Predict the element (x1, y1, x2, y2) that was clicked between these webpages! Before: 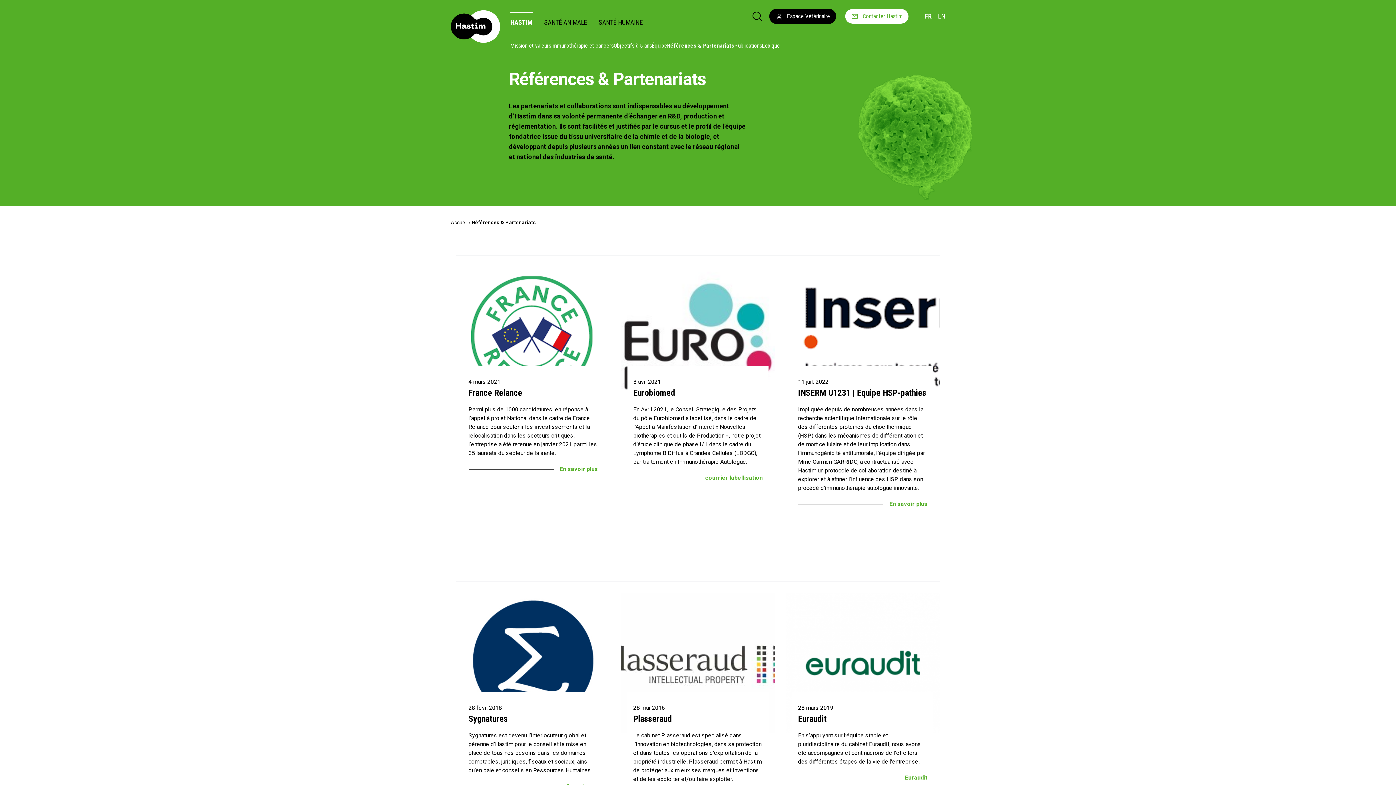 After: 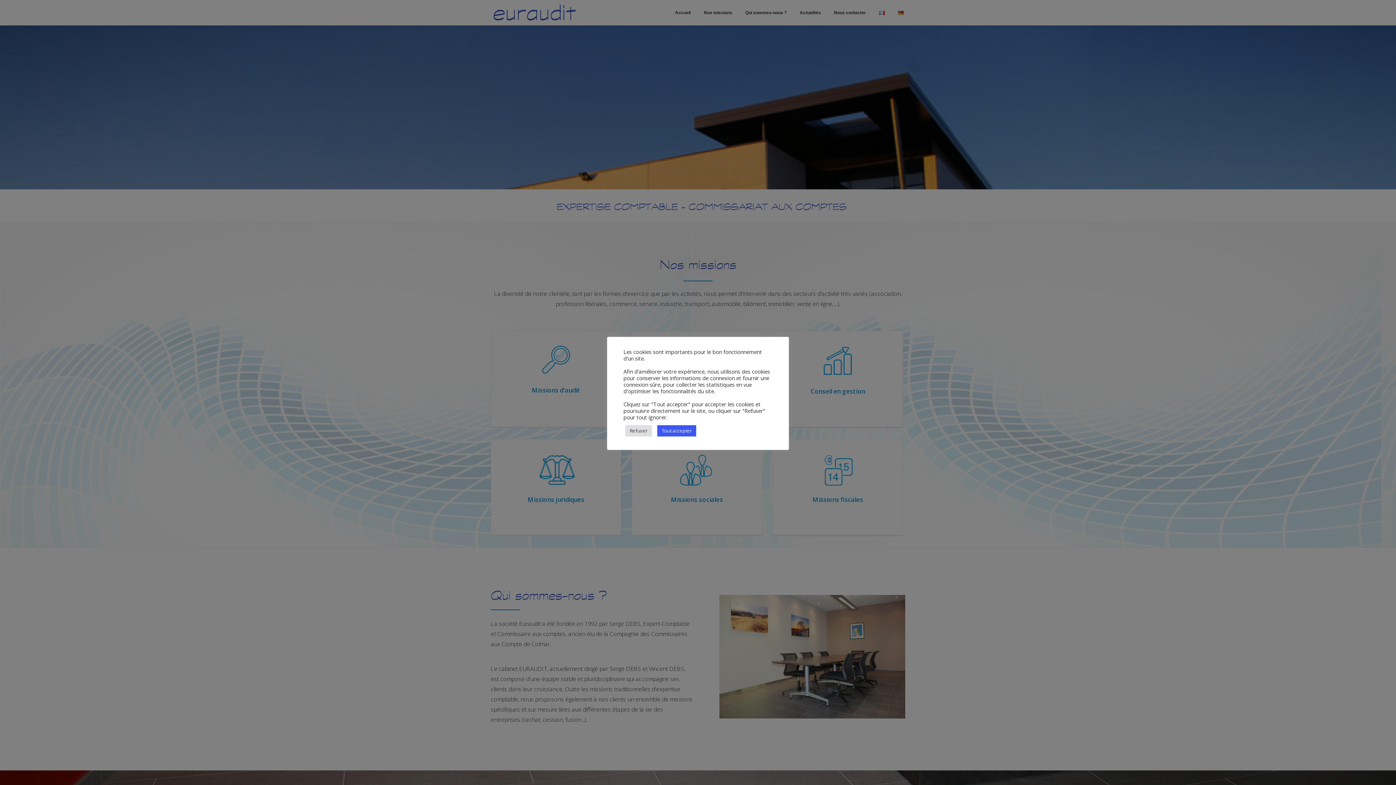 Action: bbox: (786, 593, 939, 733)